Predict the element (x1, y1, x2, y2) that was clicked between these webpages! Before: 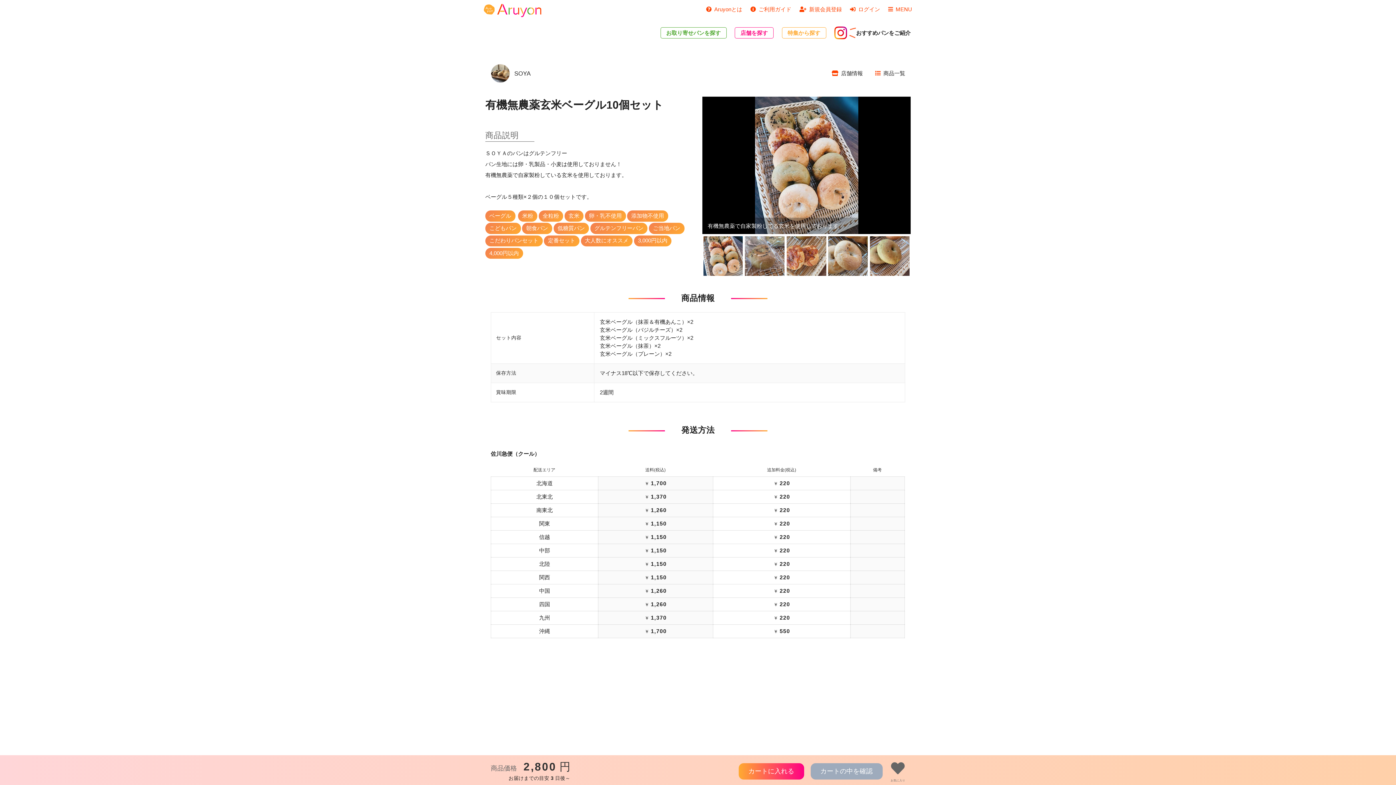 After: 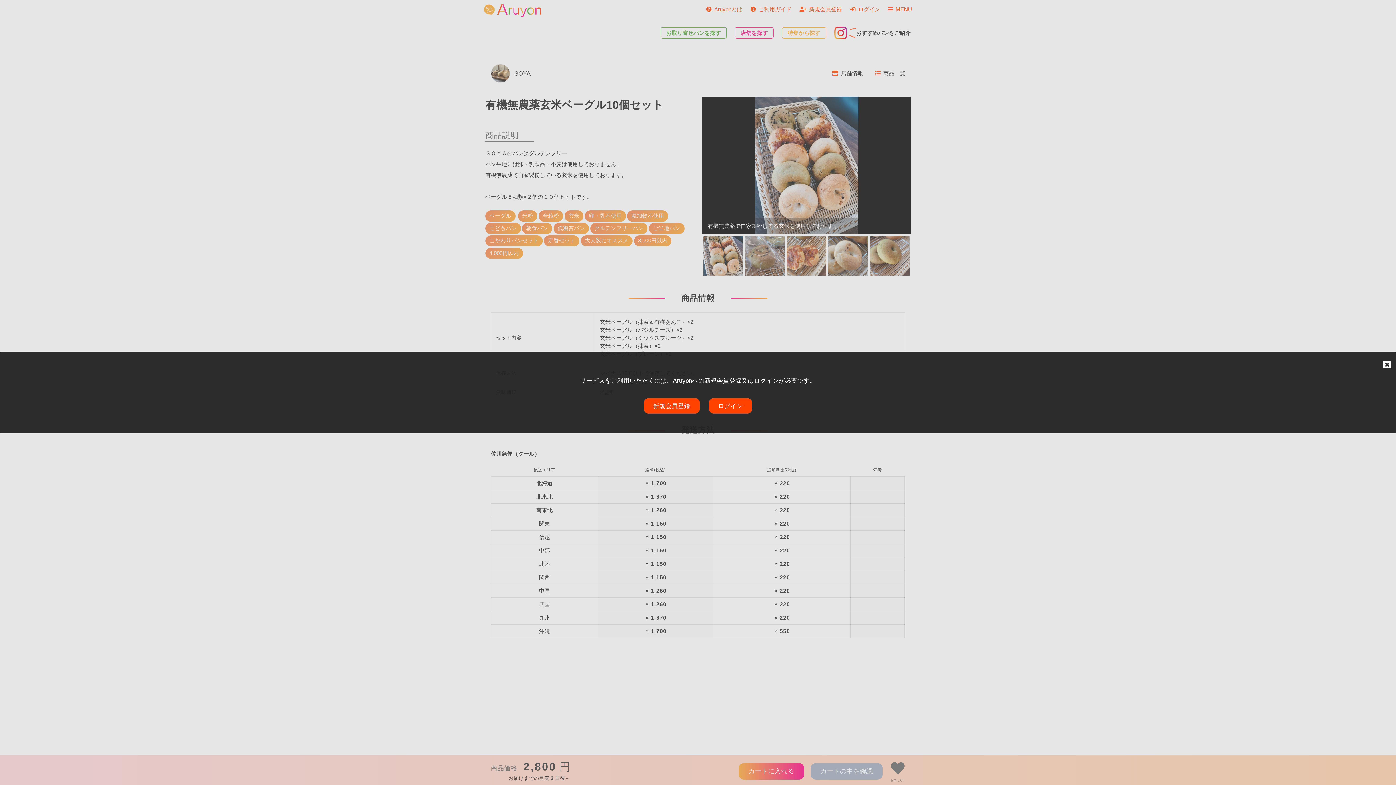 Action: bbox: (890, 758, 905, 782) label: お気に入り